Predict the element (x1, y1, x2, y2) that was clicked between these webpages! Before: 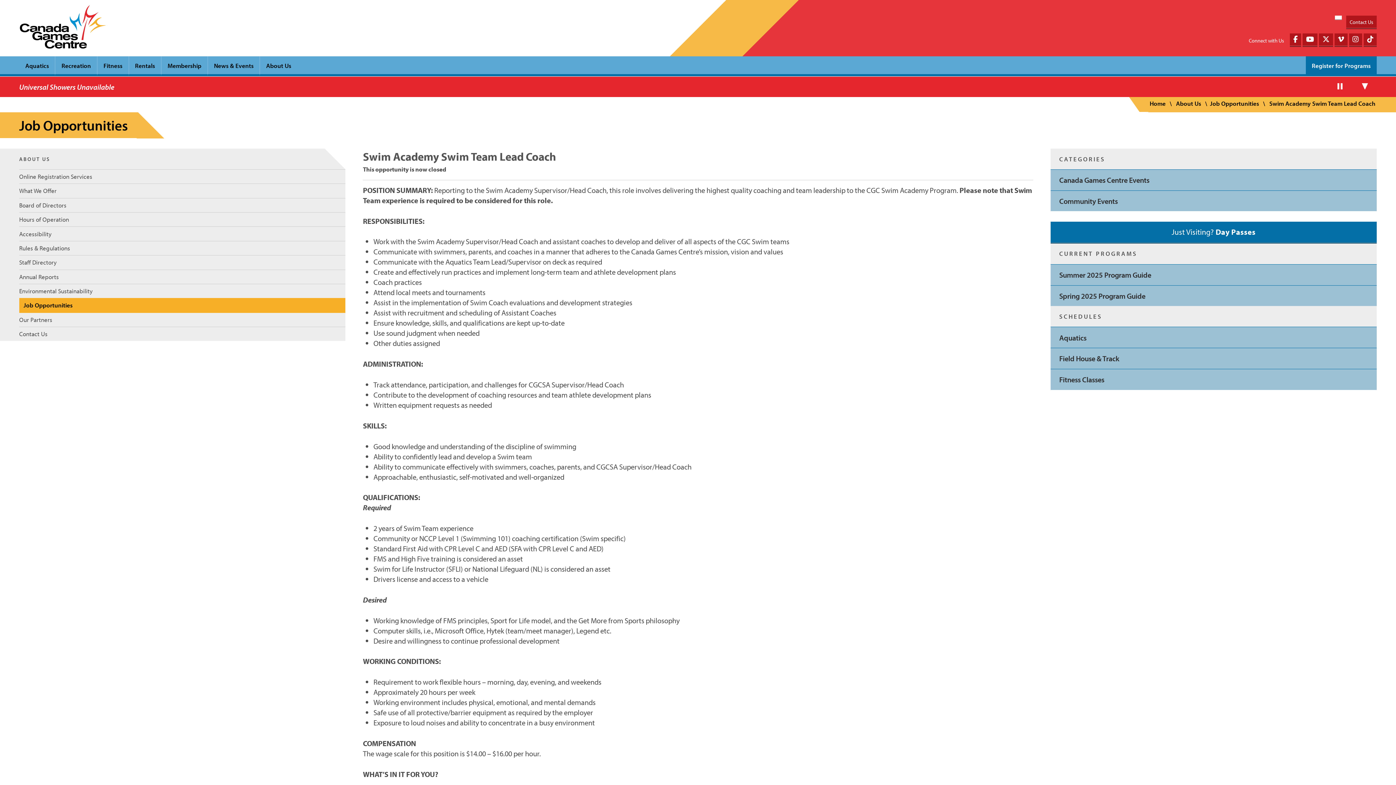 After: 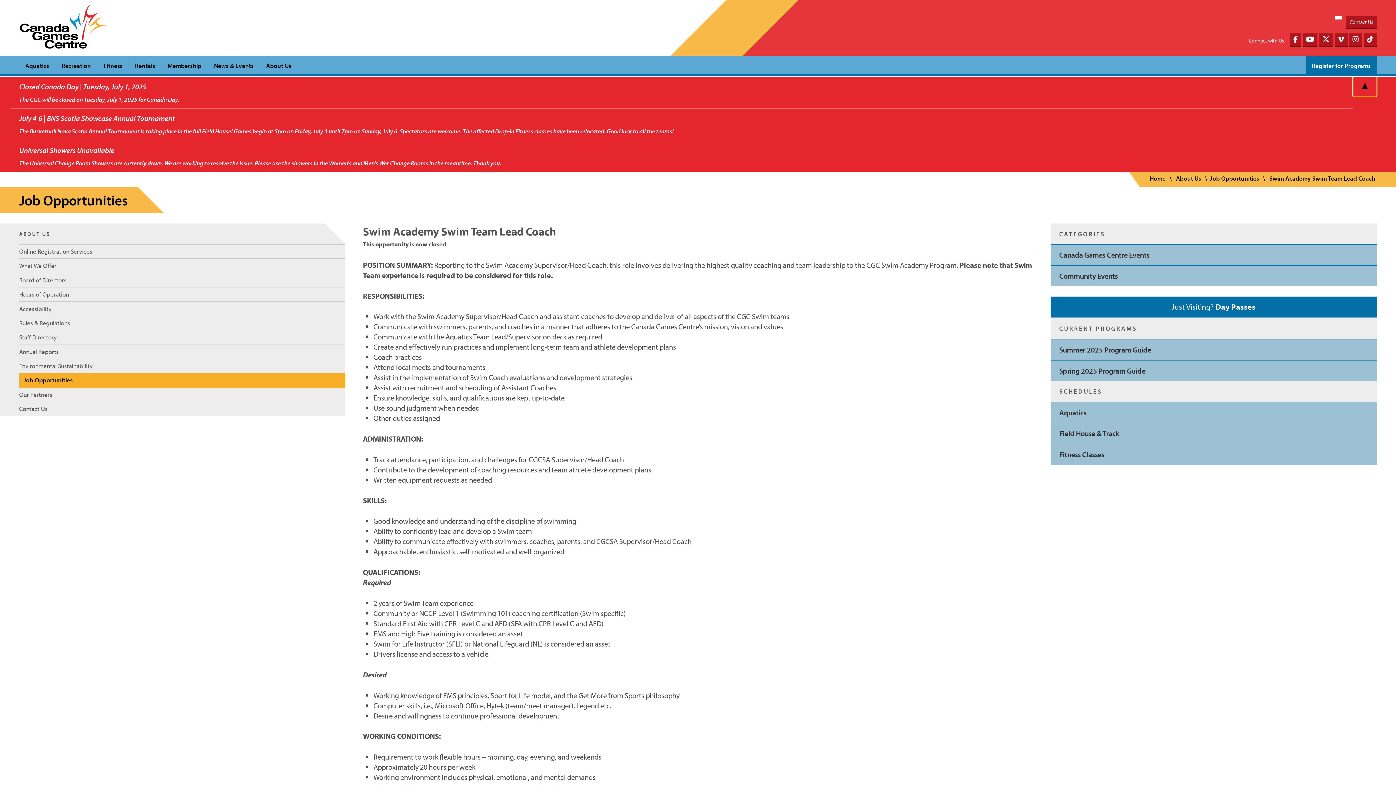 Action: label: Open Notifications bbox: (1353, 77, 1377, 96)